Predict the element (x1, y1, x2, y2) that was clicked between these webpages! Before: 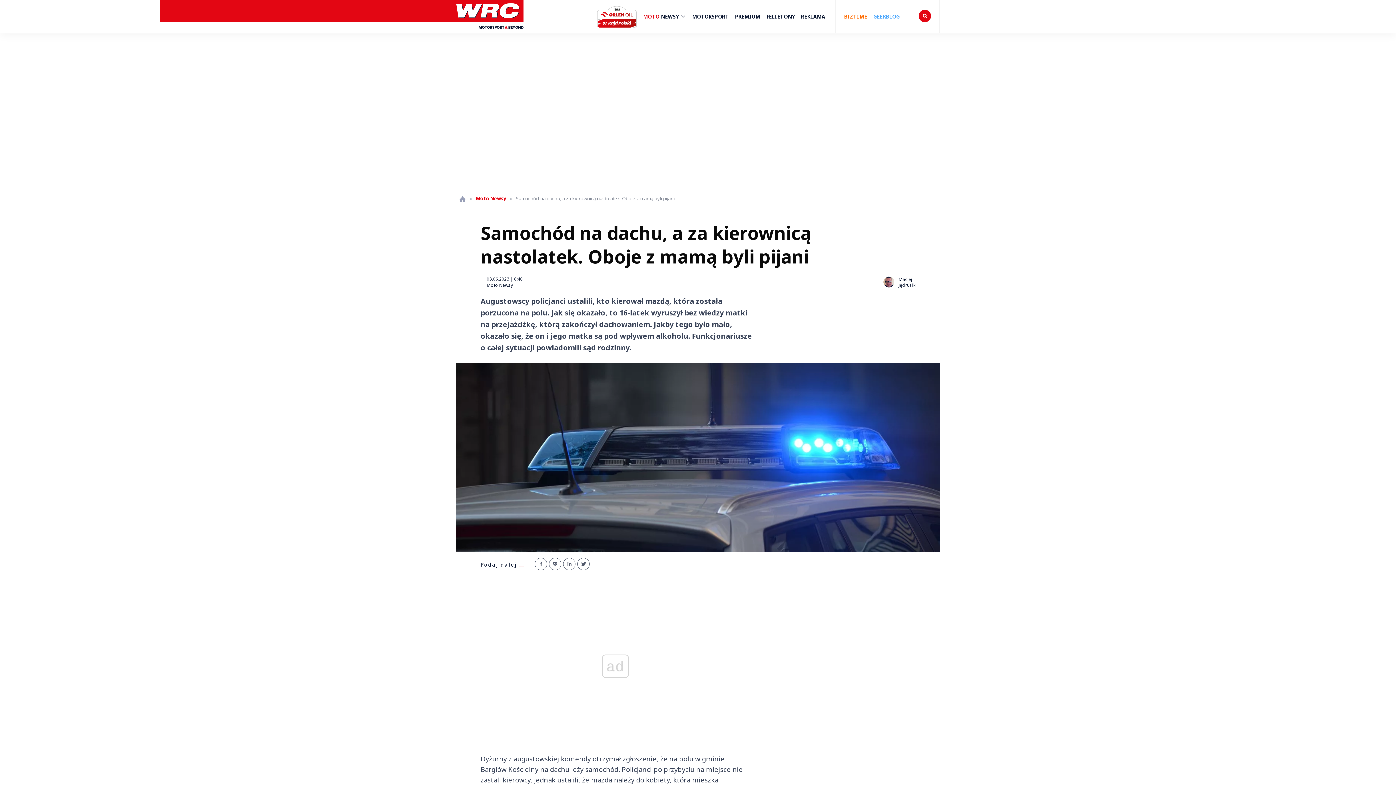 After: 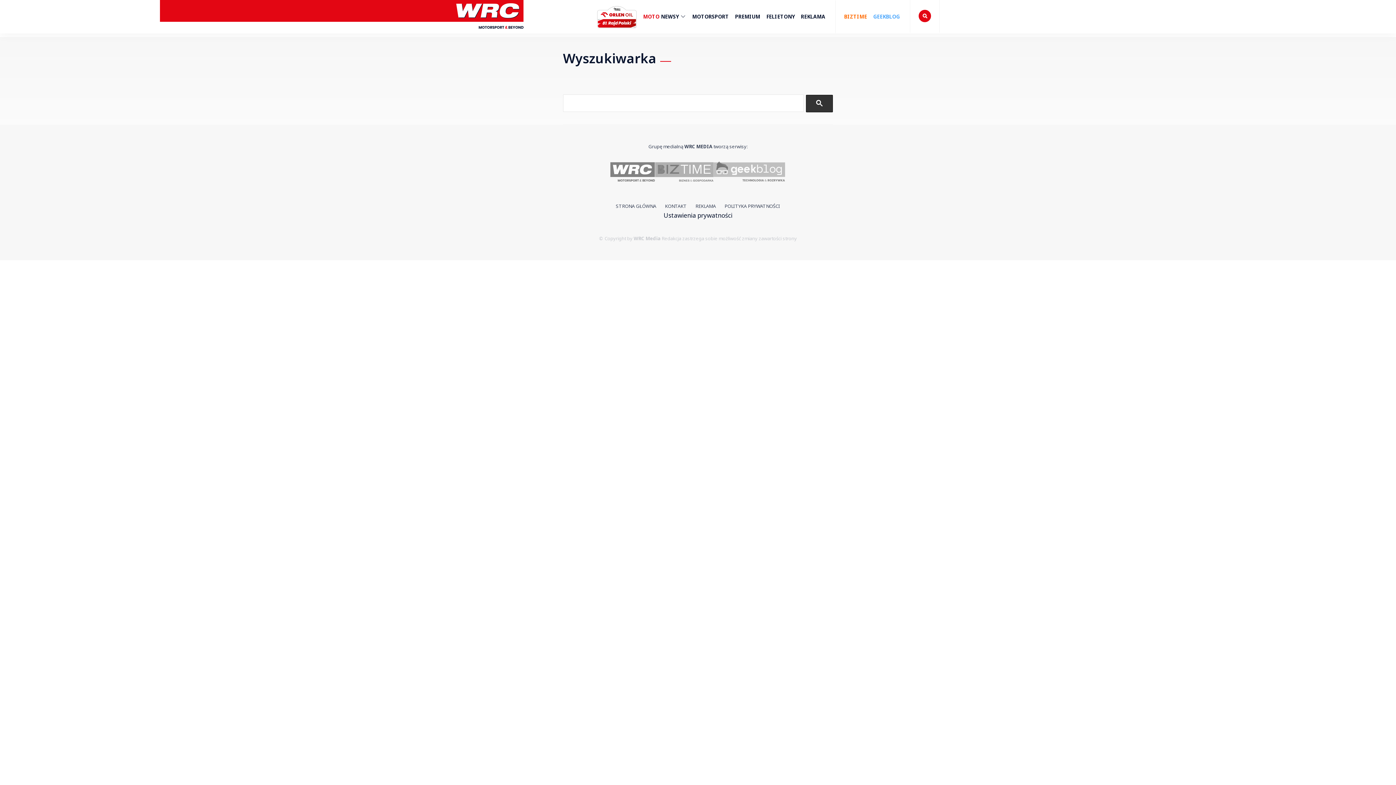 Action: bbox: (918, 9, 931, 22)